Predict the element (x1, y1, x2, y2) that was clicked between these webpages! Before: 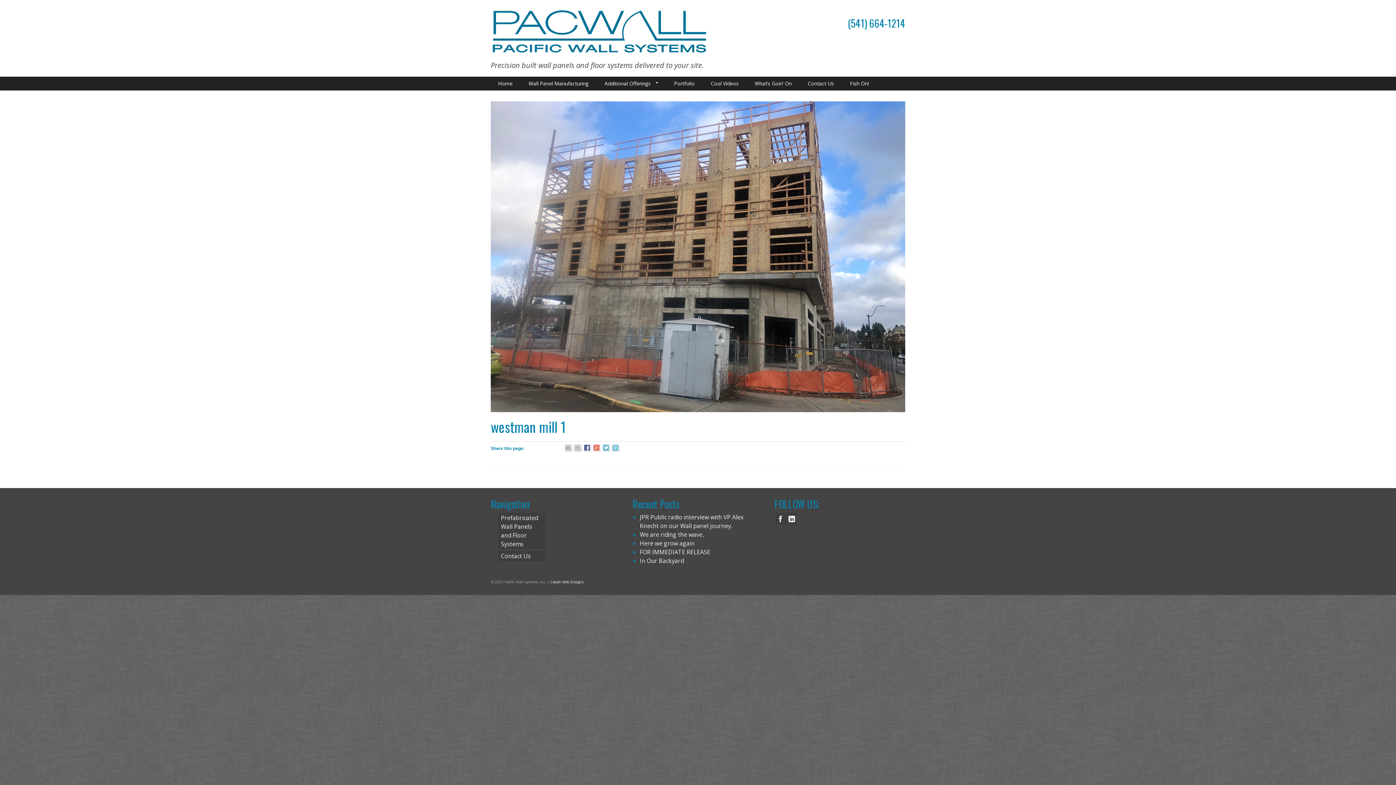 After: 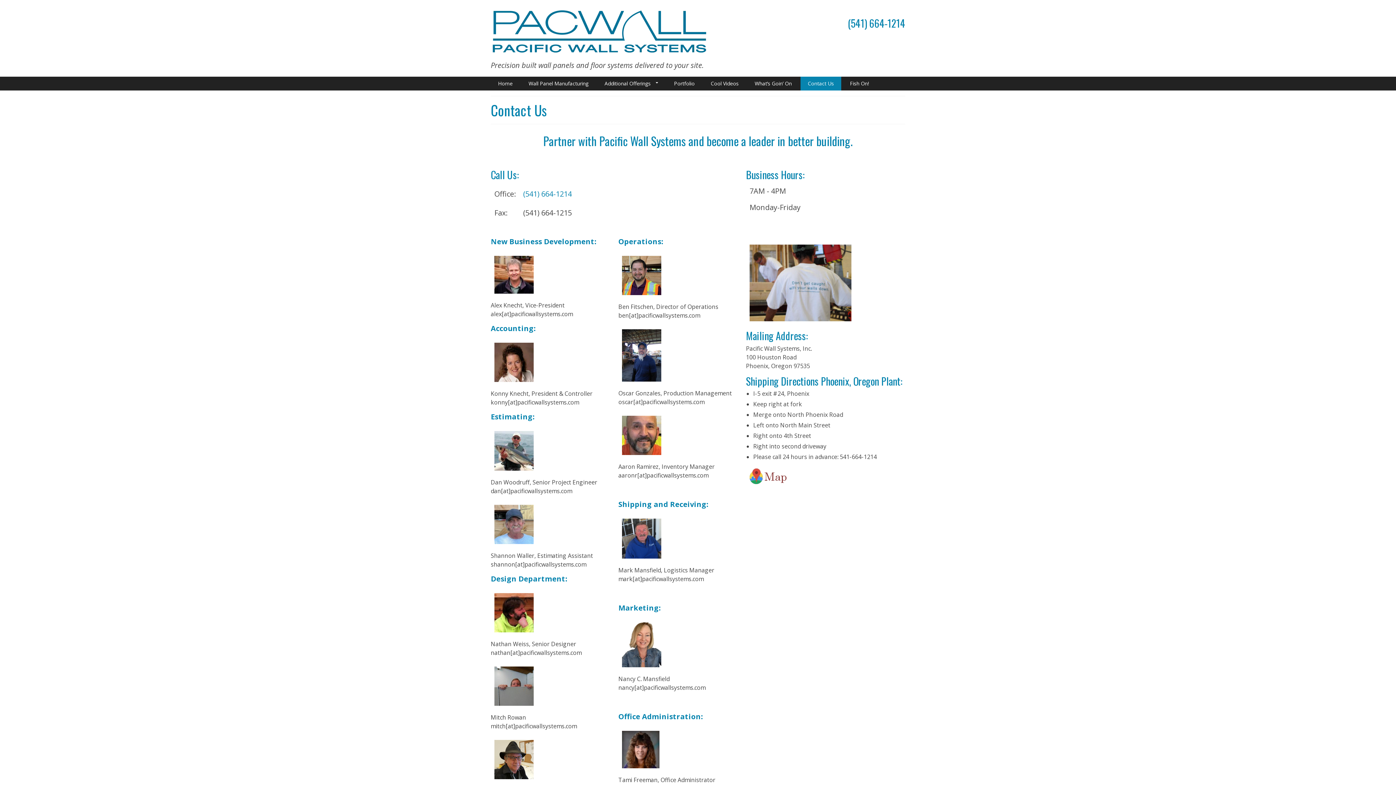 Action: bbox: (498, 551, 545, 561) label: Contact Us